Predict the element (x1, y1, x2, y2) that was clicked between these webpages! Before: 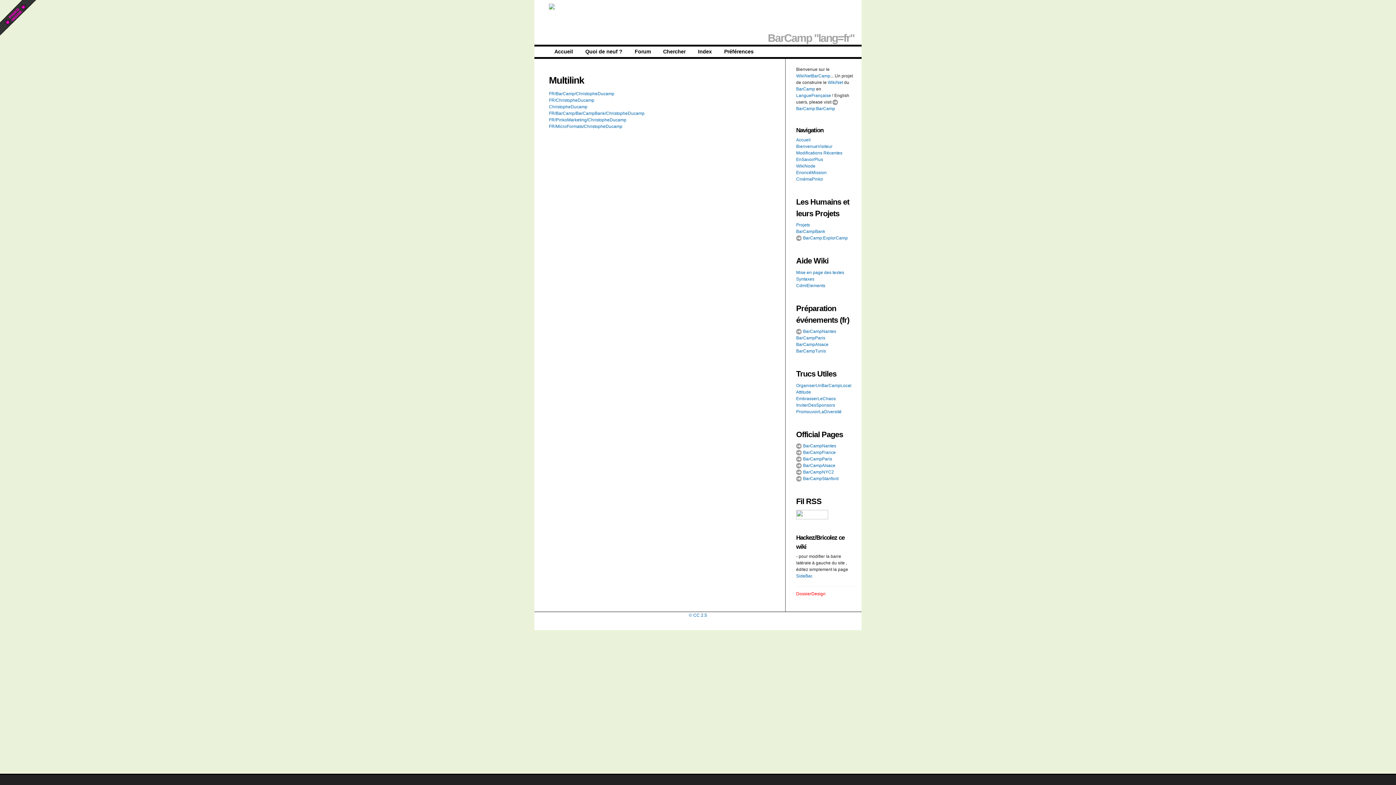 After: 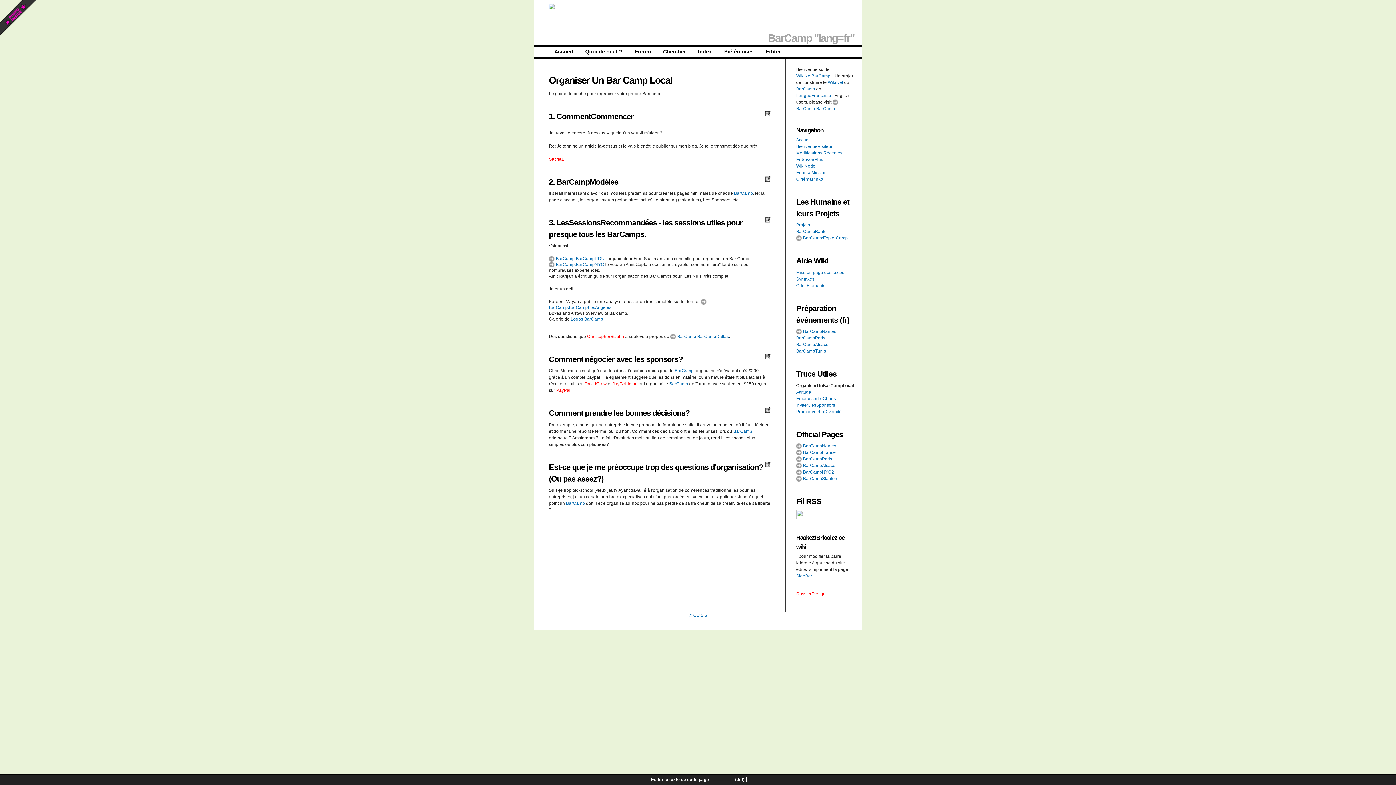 Action: label: OrganiserUnBarCampLocal bbox: (796, 383, 851, 388)